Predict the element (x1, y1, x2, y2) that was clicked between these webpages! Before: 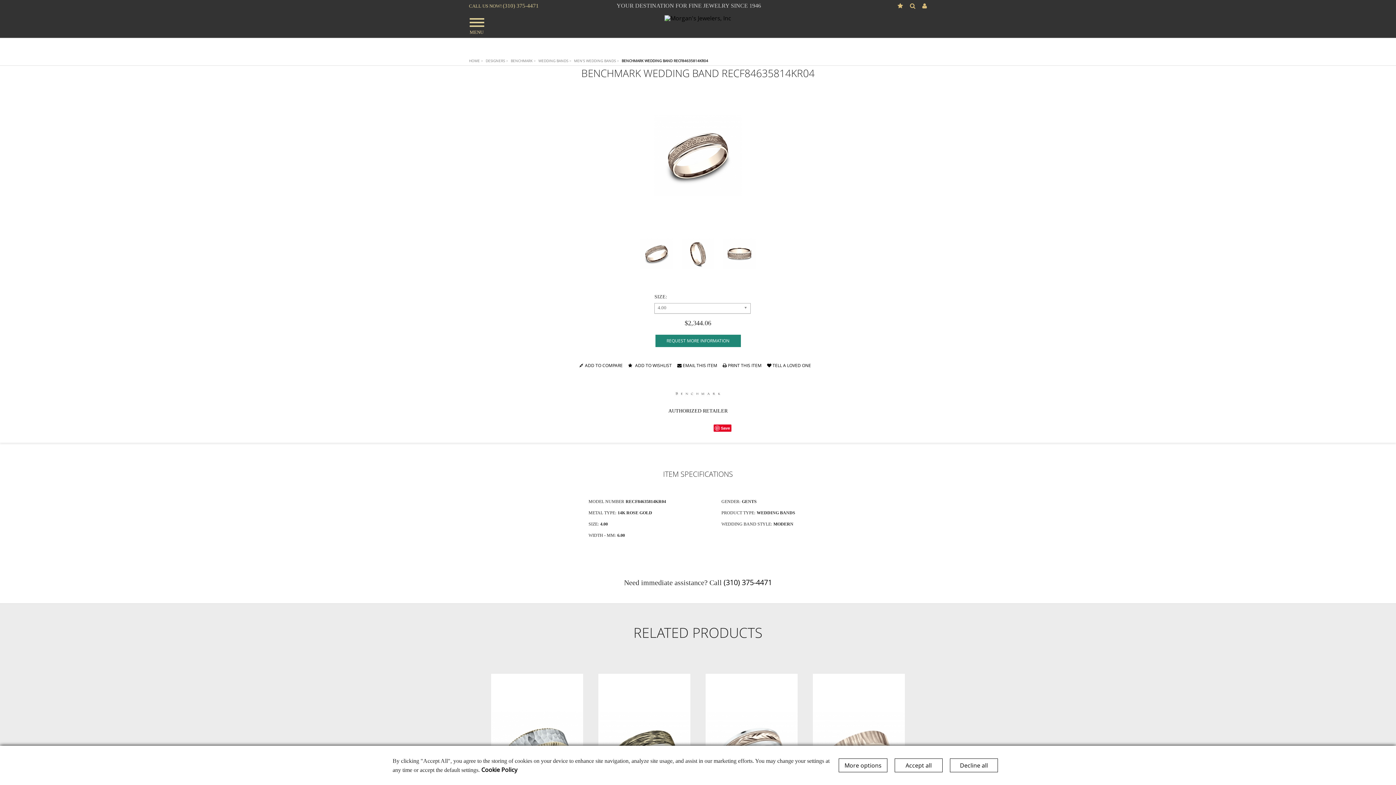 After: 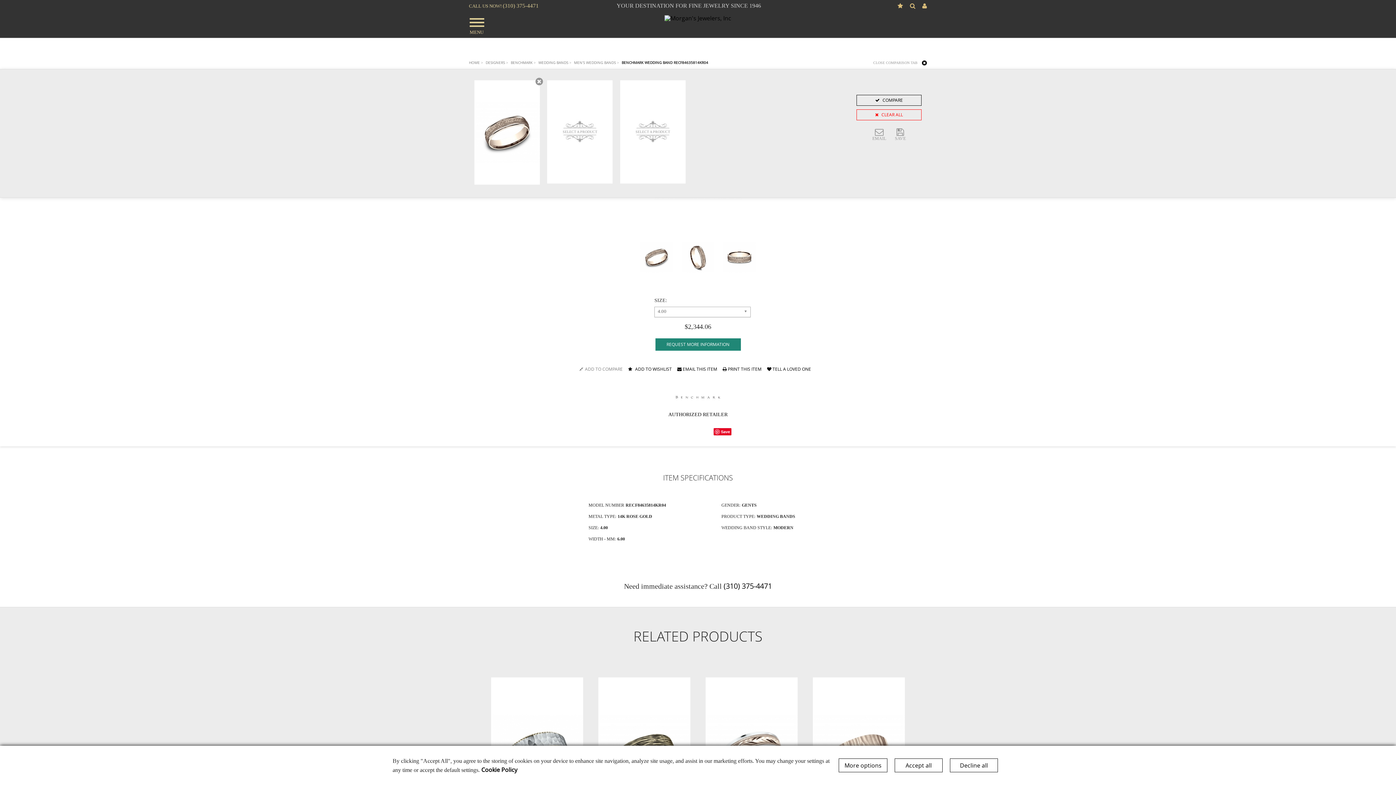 Action: bbox: (579, 363, 628, 373) label: ADD TO COMPARE